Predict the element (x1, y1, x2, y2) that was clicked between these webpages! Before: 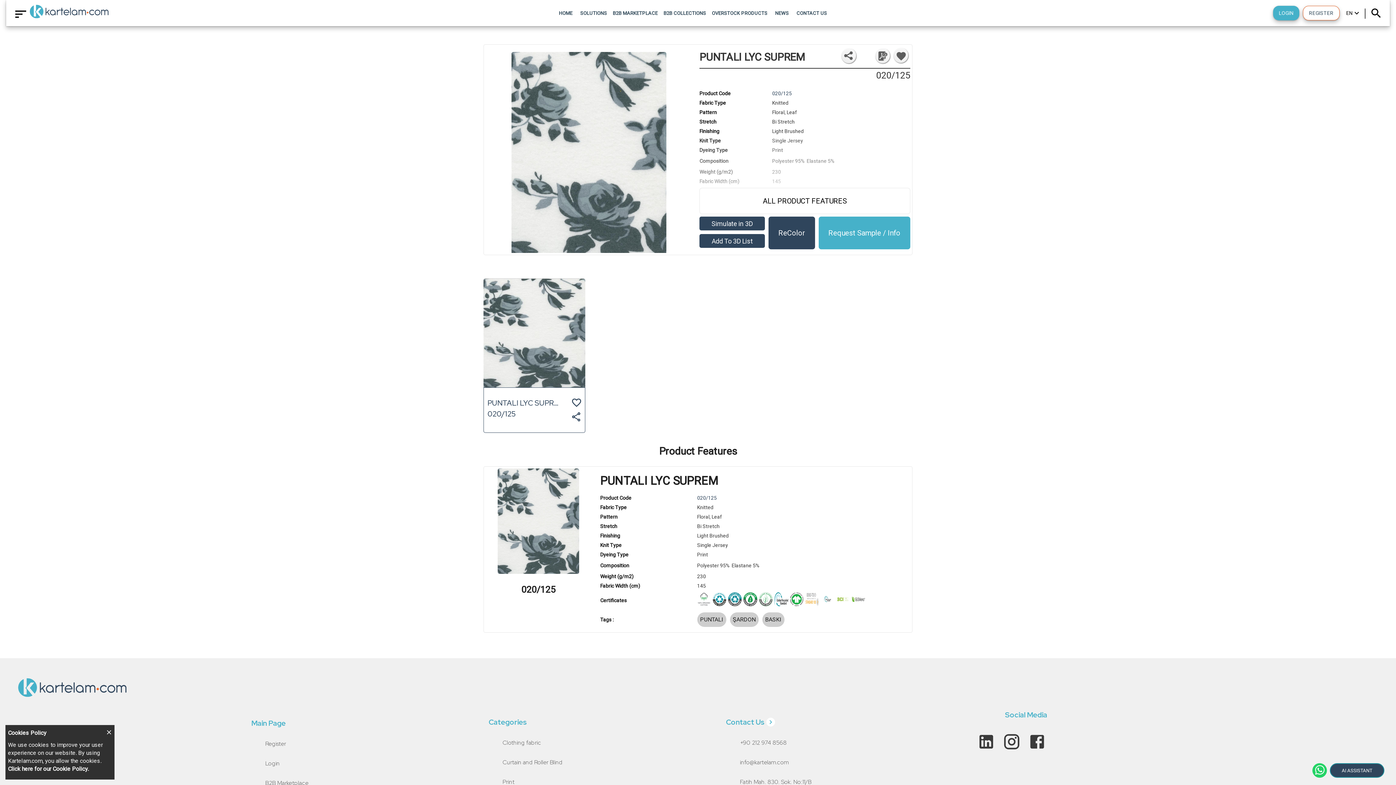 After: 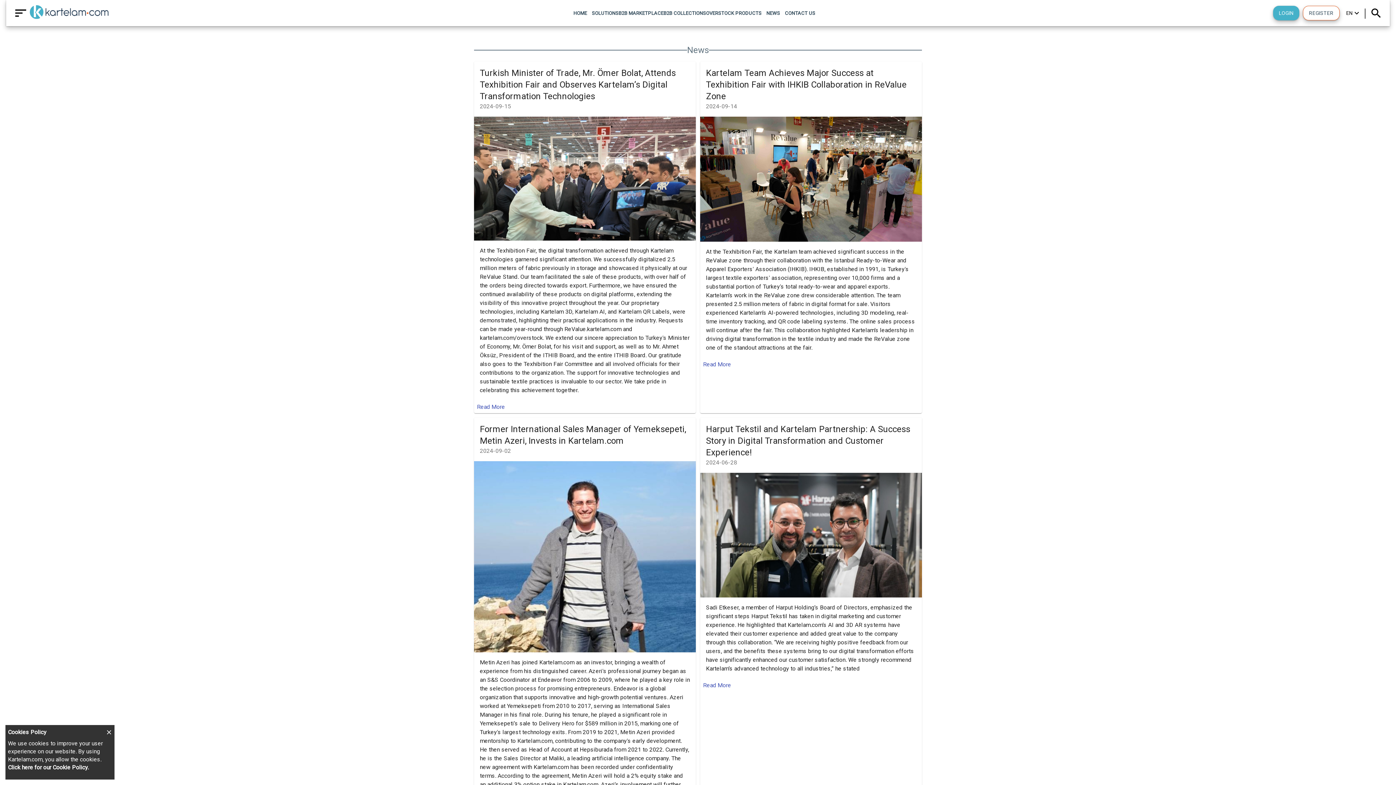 Action: bbox: (770, 6, 793, 19) label: NEWS